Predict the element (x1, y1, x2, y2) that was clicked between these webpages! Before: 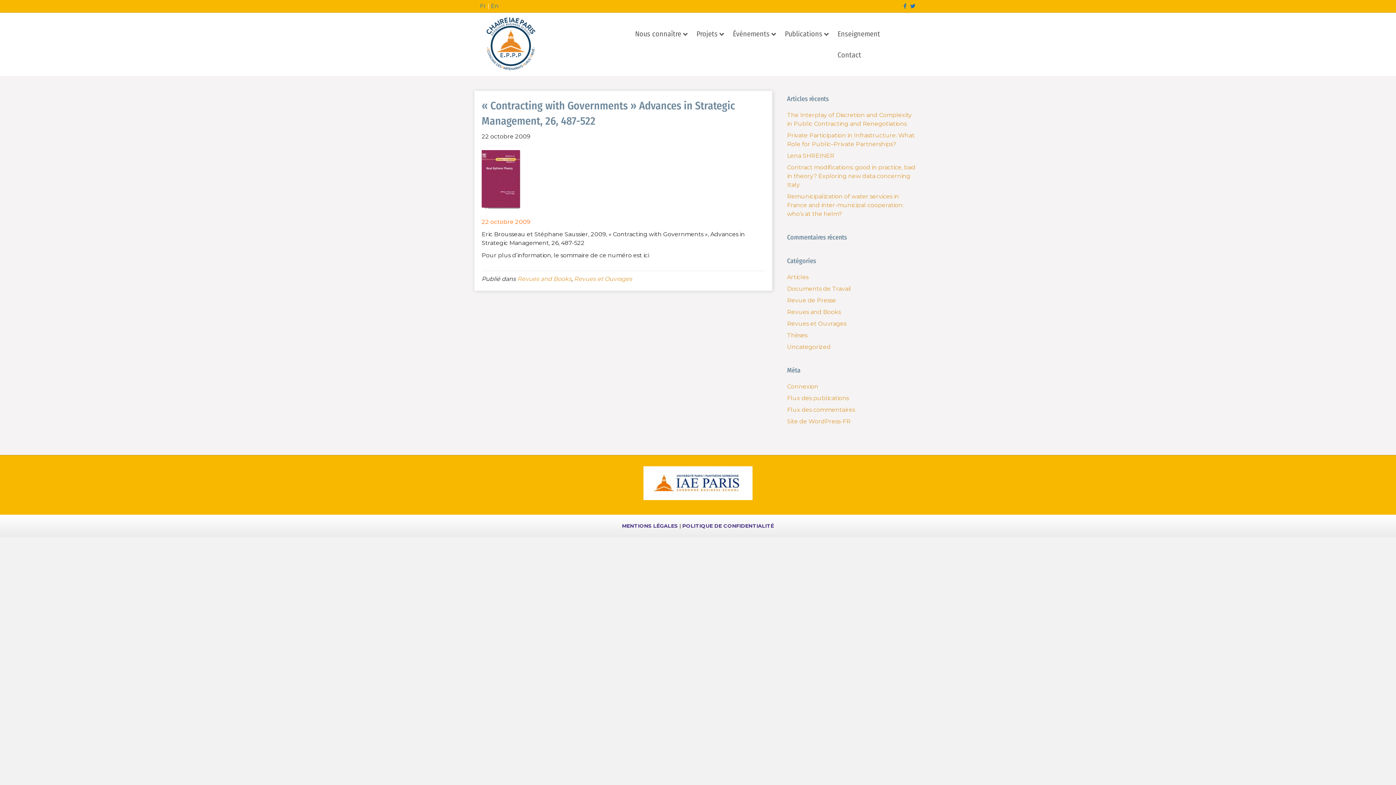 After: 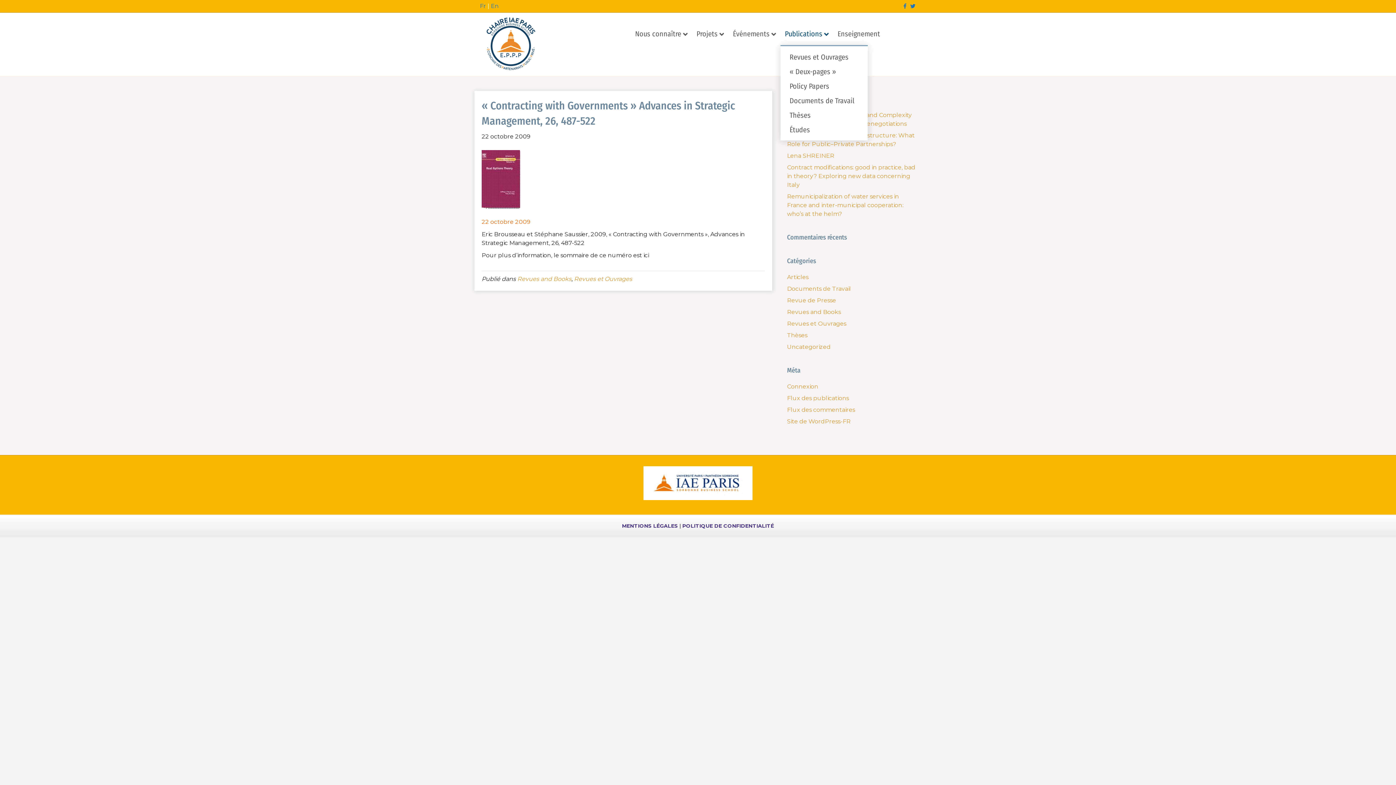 Action: bbox: (780, 23, 833, 44) label: Publications